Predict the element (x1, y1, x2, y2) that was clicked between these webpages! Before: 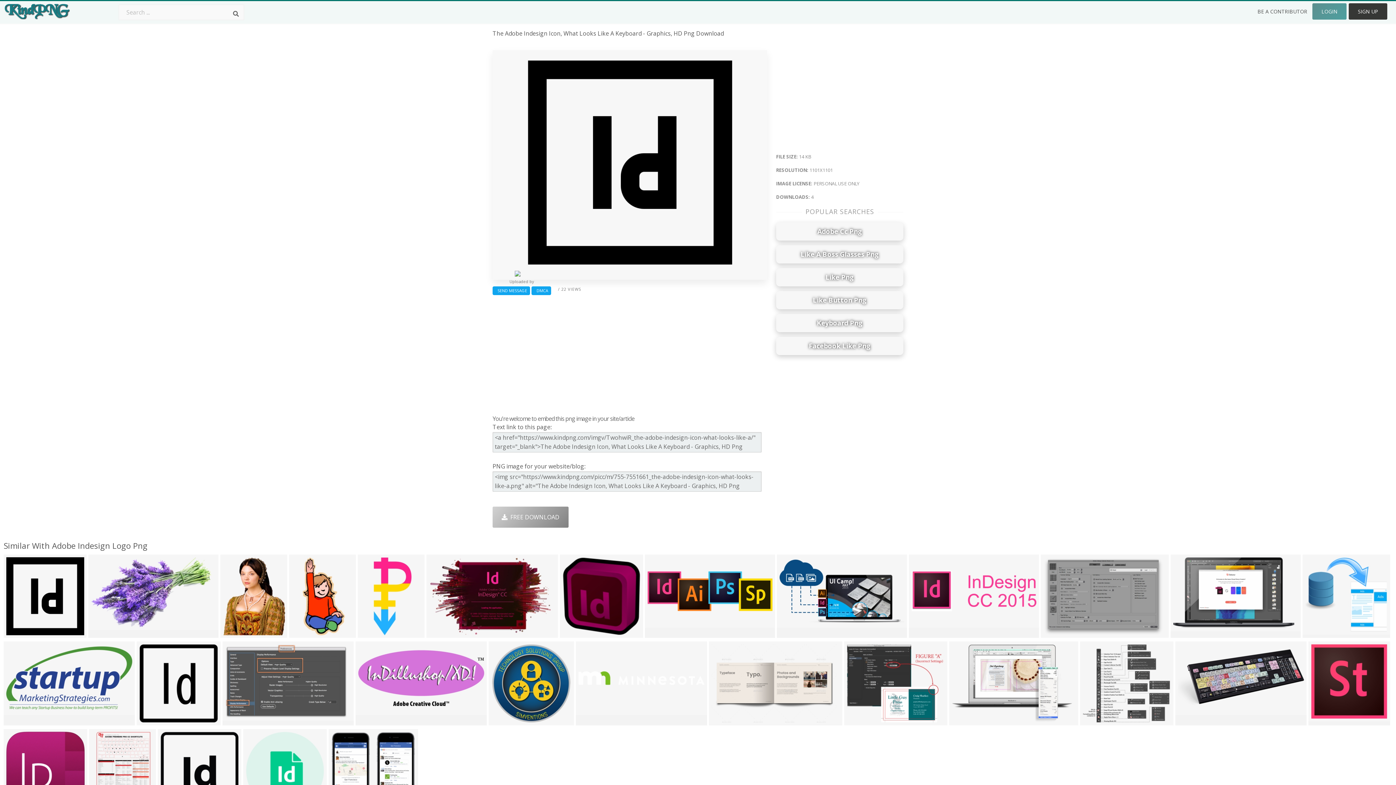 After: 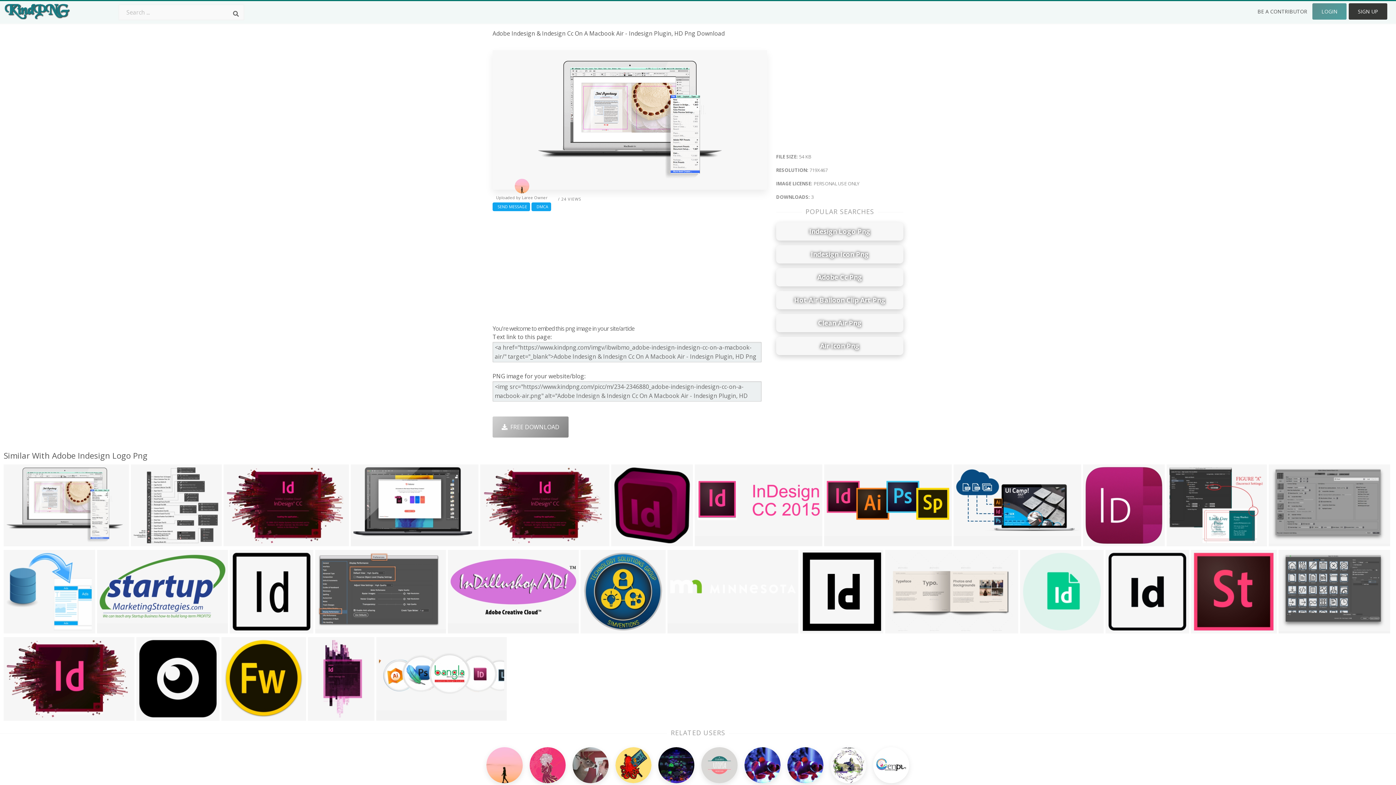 Action: label: 719x467 bbox: (951, 716, 974, 726)